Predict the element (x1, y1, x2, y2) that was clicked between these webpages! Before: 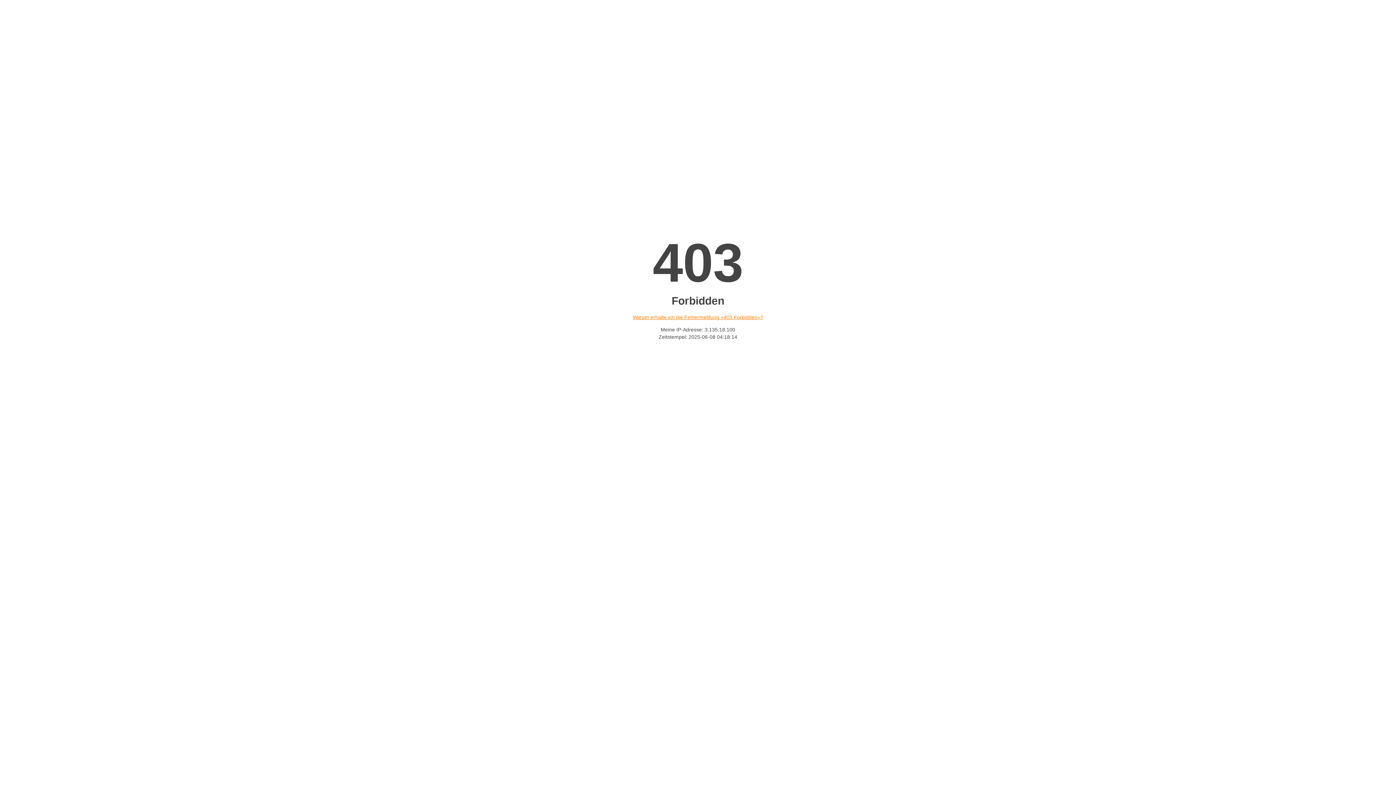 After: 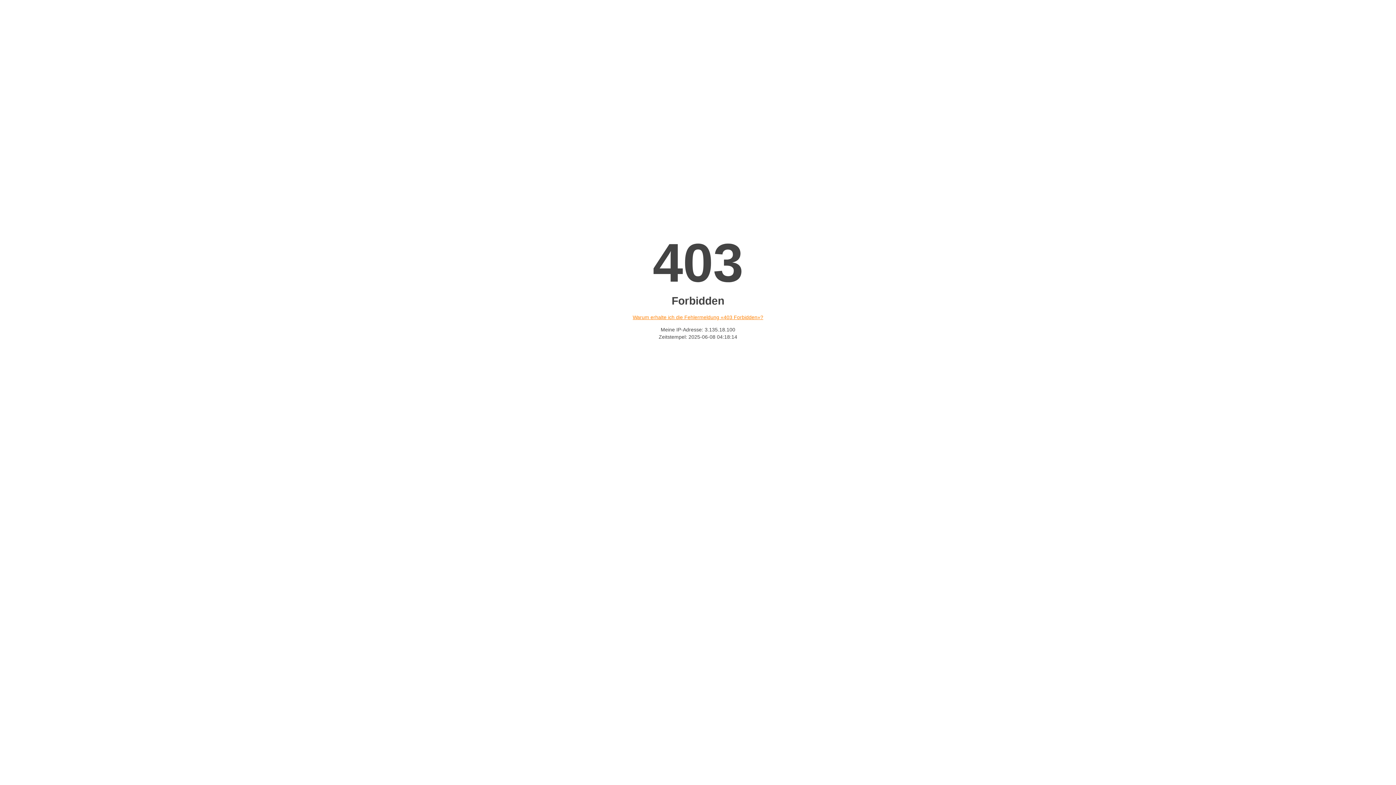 Action: label: Warum erhalte ich die Fehlermeldung «403 Forbidden»? bbox: (632, 314, 763, 320)